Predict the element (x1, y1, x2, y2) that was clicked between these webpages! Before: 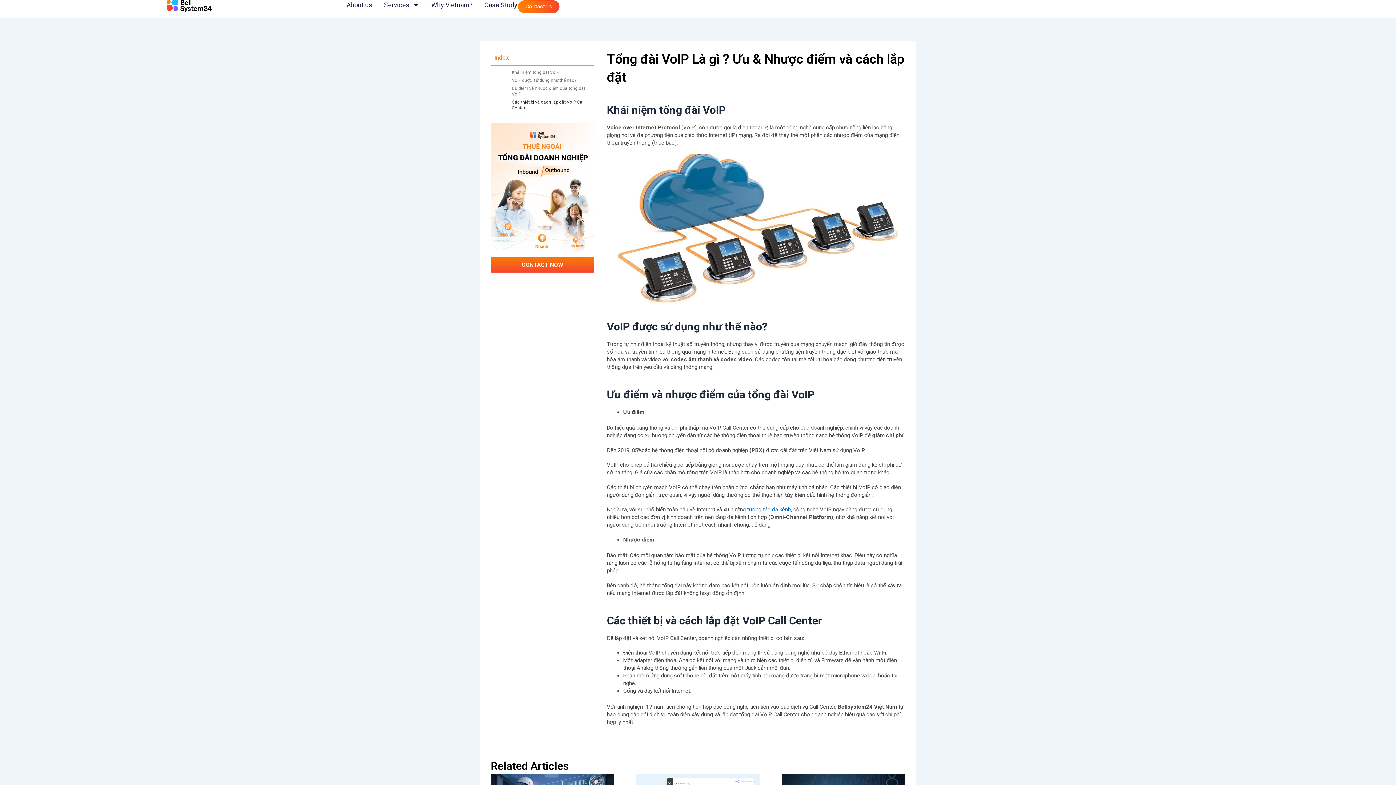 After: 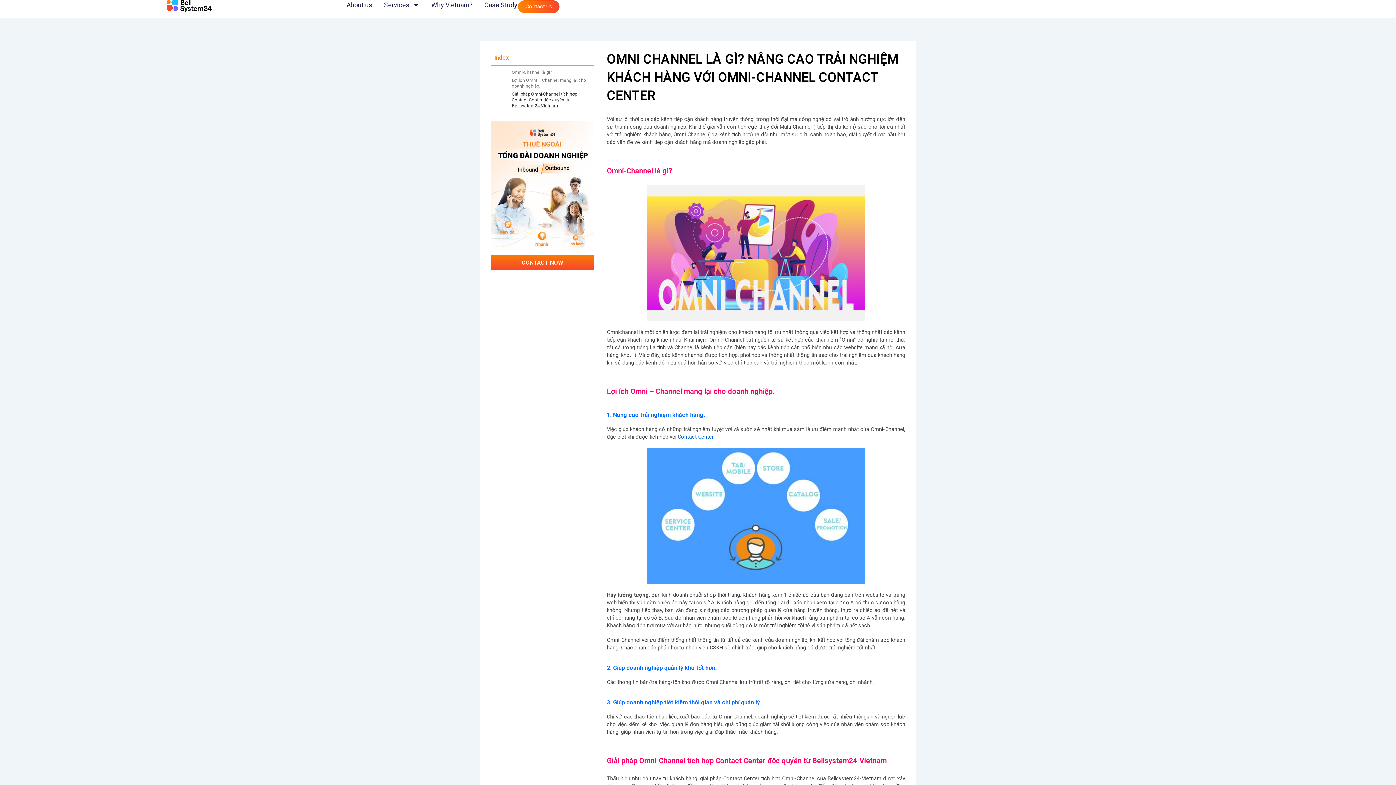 Action: bbox: (747, 506, 790, 513) label: tương tác đa kênh